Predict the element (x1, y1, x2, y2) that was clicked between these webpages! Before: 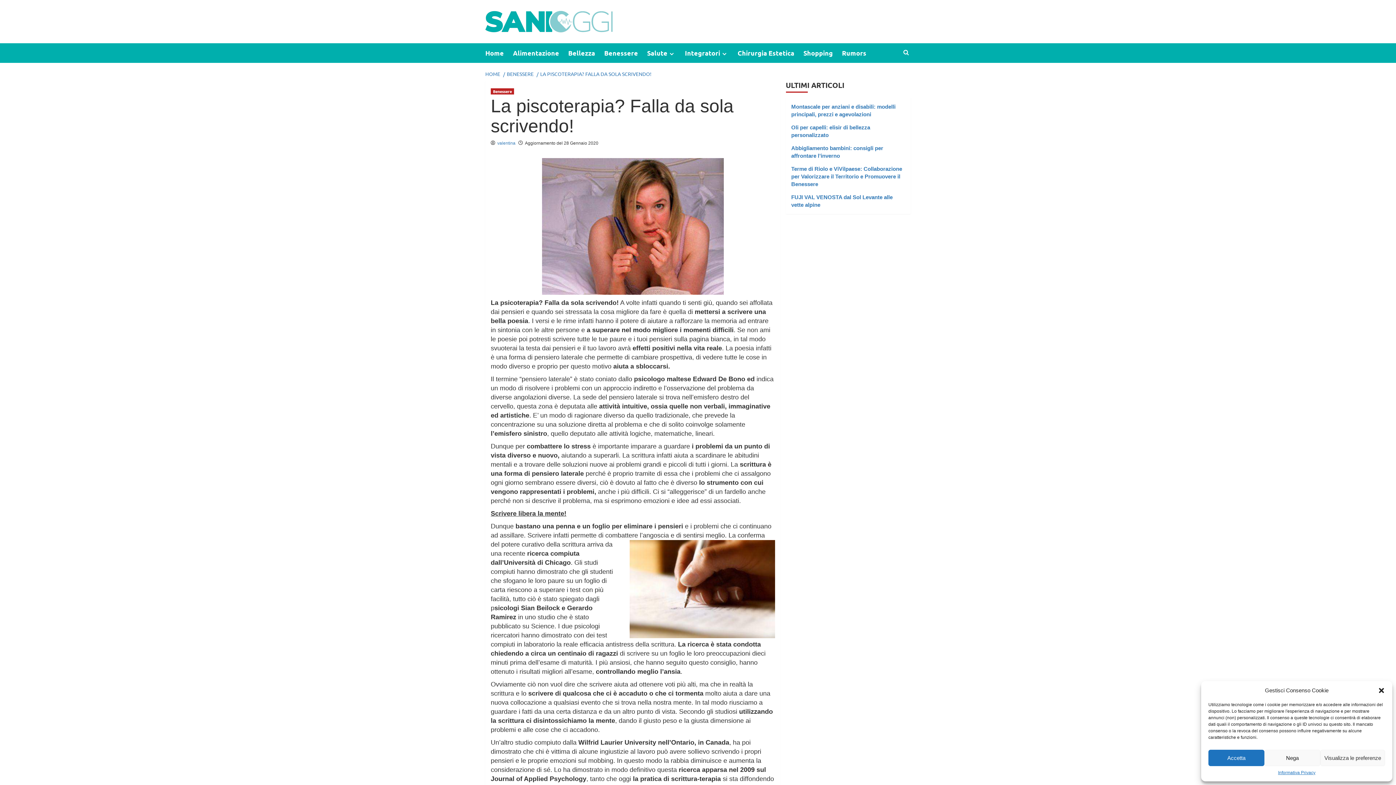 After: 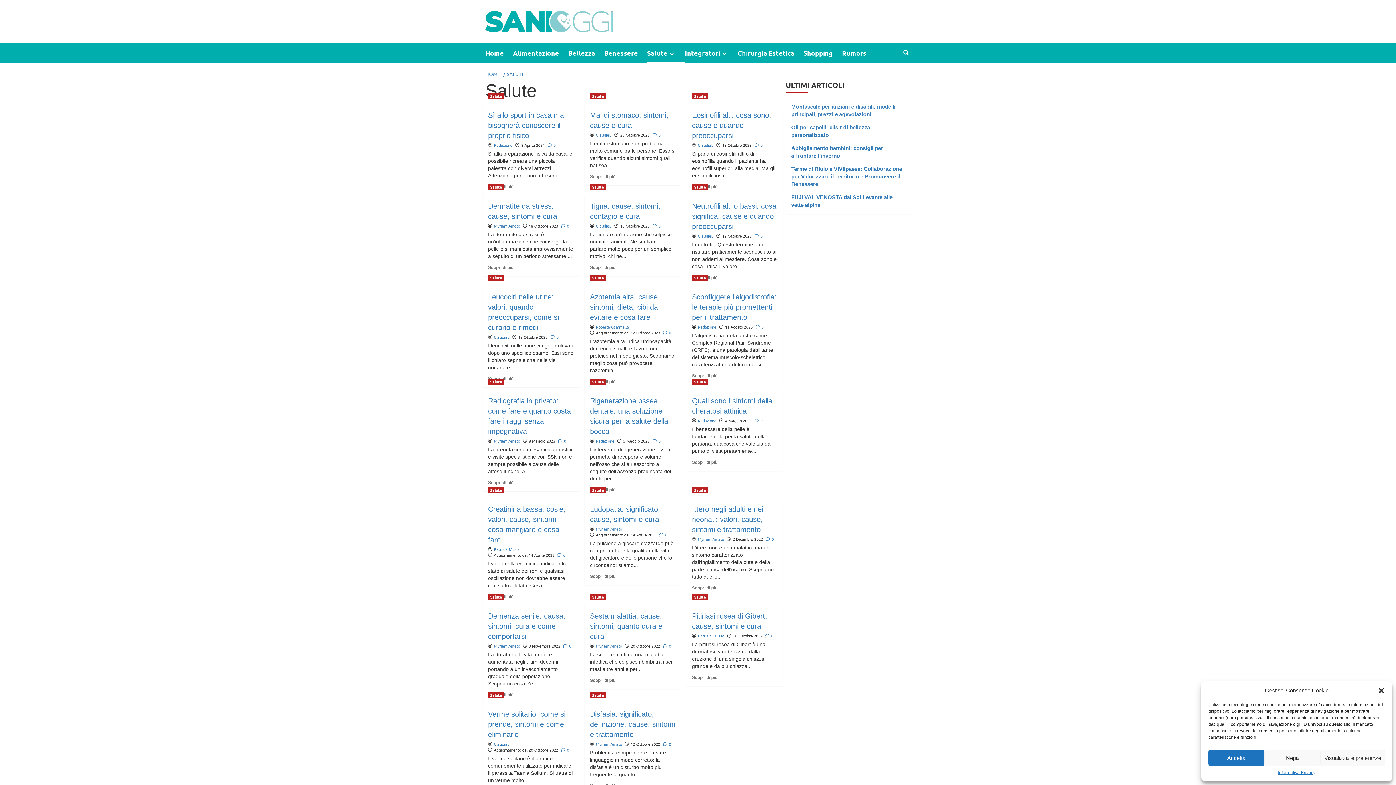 Action: bbox: (647, 43, 685, 62) label: Salute